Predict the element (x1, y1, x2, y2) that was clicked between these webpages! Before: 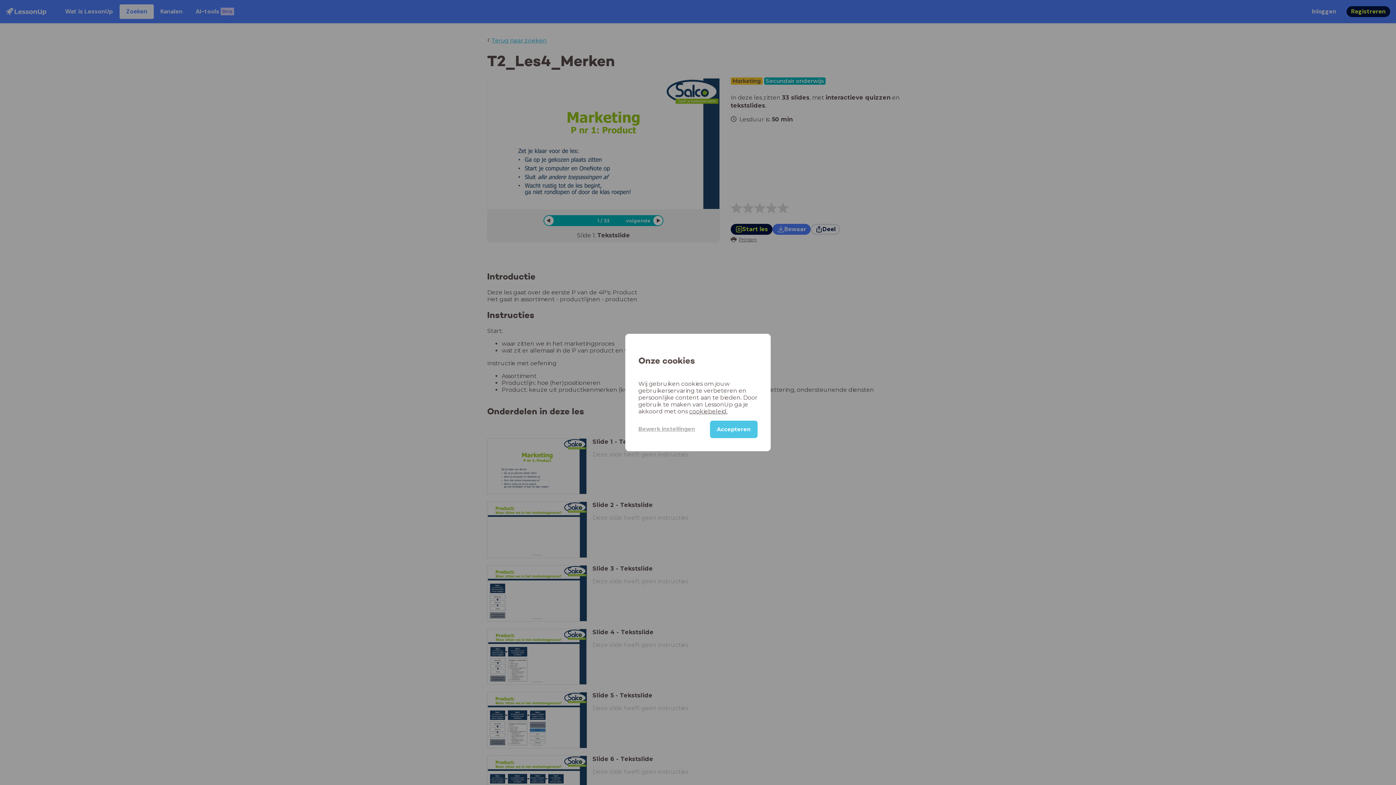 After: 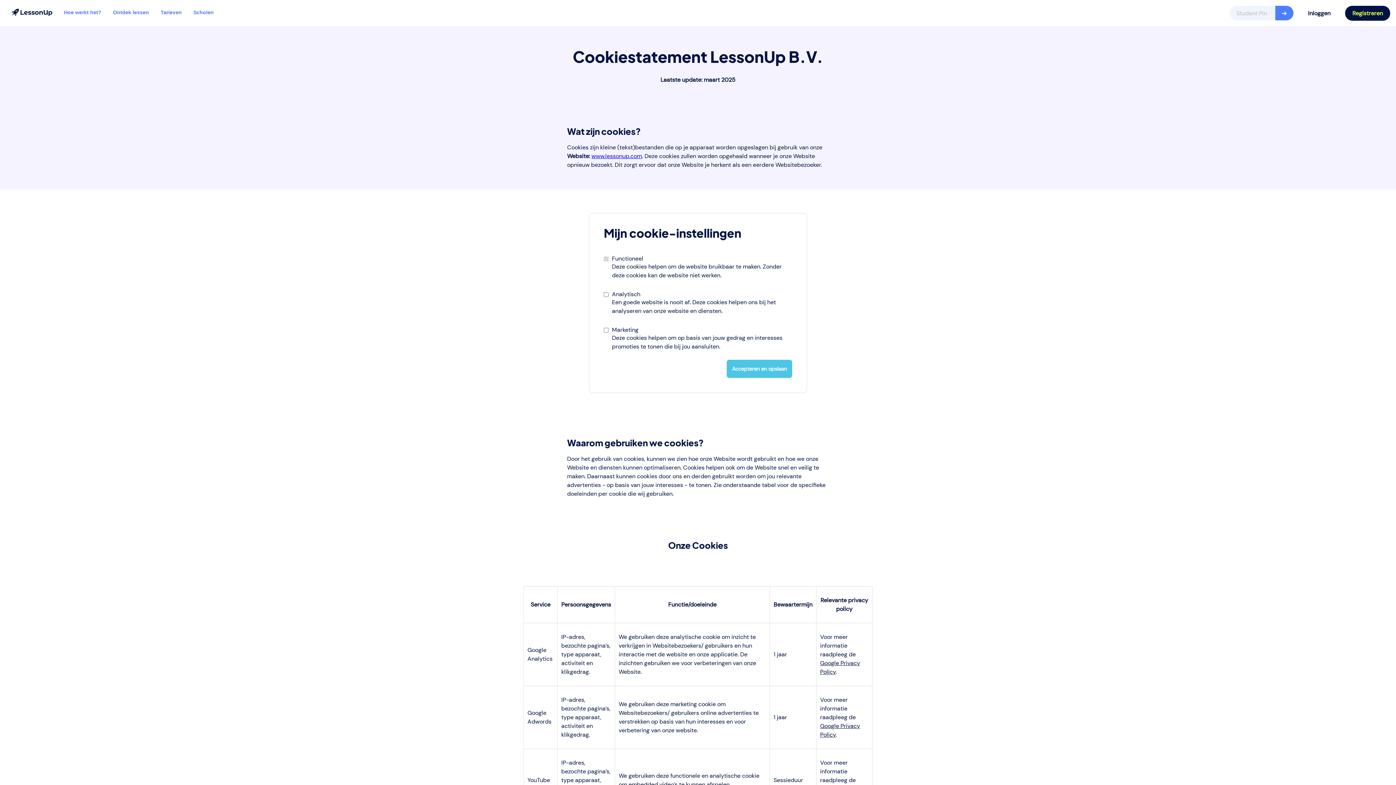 Action: label: Bewerk instellingen bbox: (638, 420, 710, 437)